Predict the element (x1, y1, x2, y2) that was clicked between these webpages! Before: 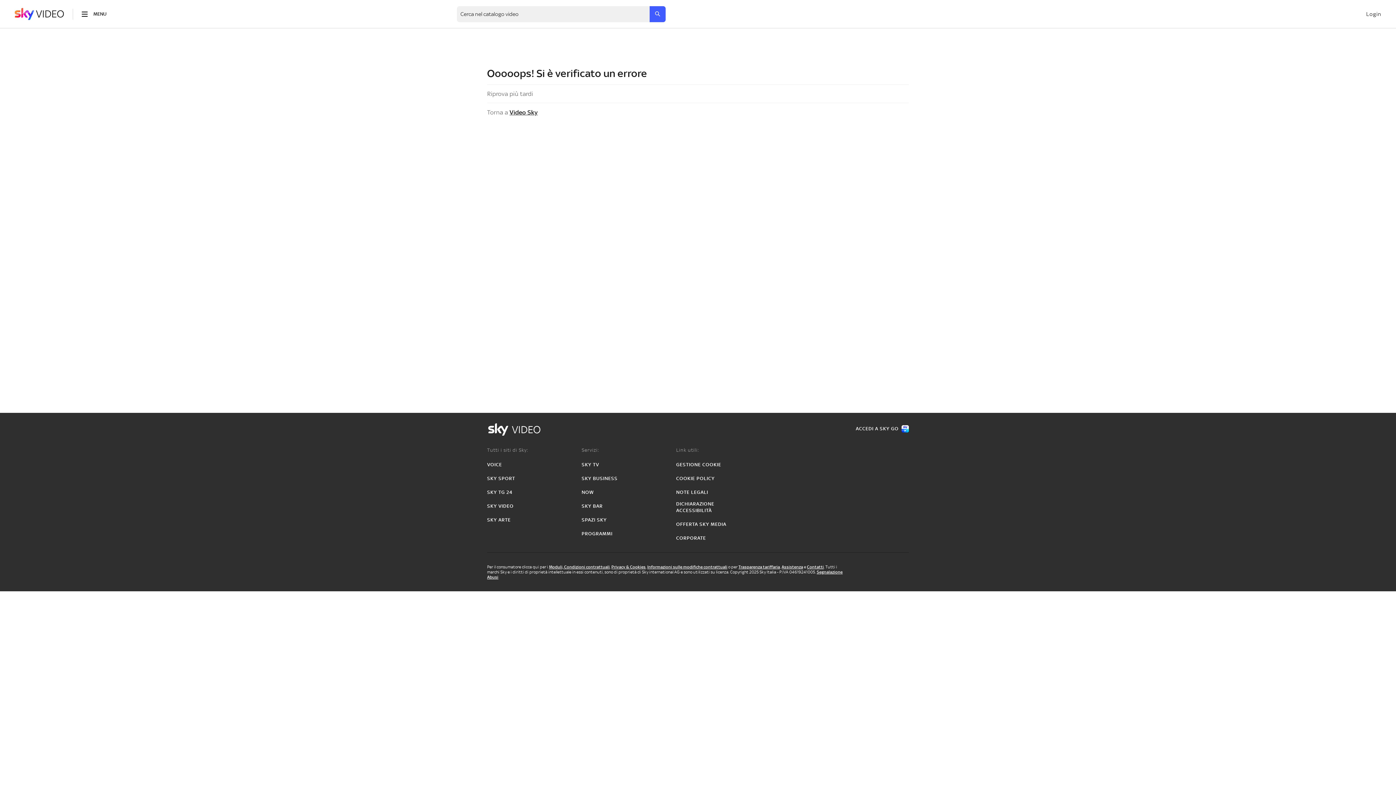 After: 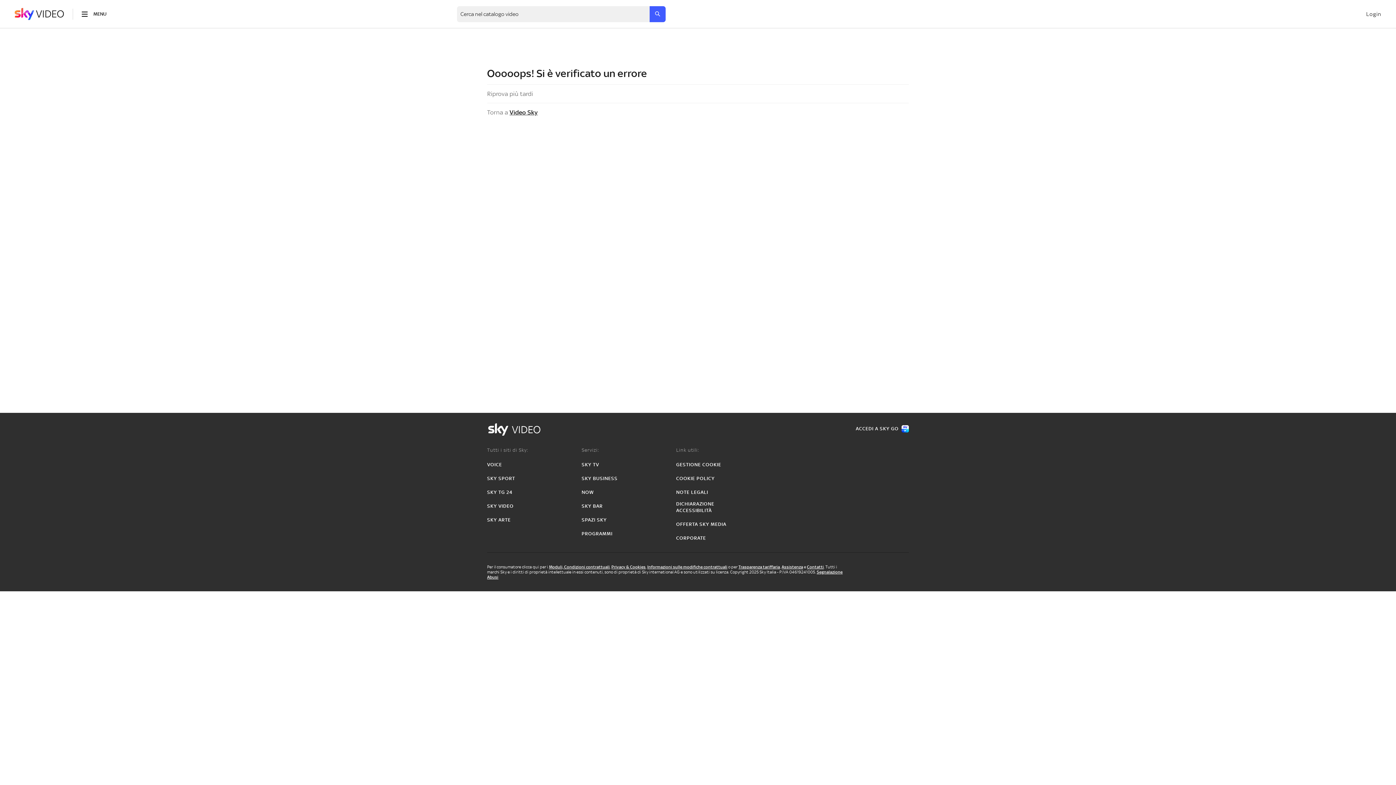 Action: label: DICHIARAZIONE ACCESSIBILITÀ bbox: (676, 501, 741, 514)